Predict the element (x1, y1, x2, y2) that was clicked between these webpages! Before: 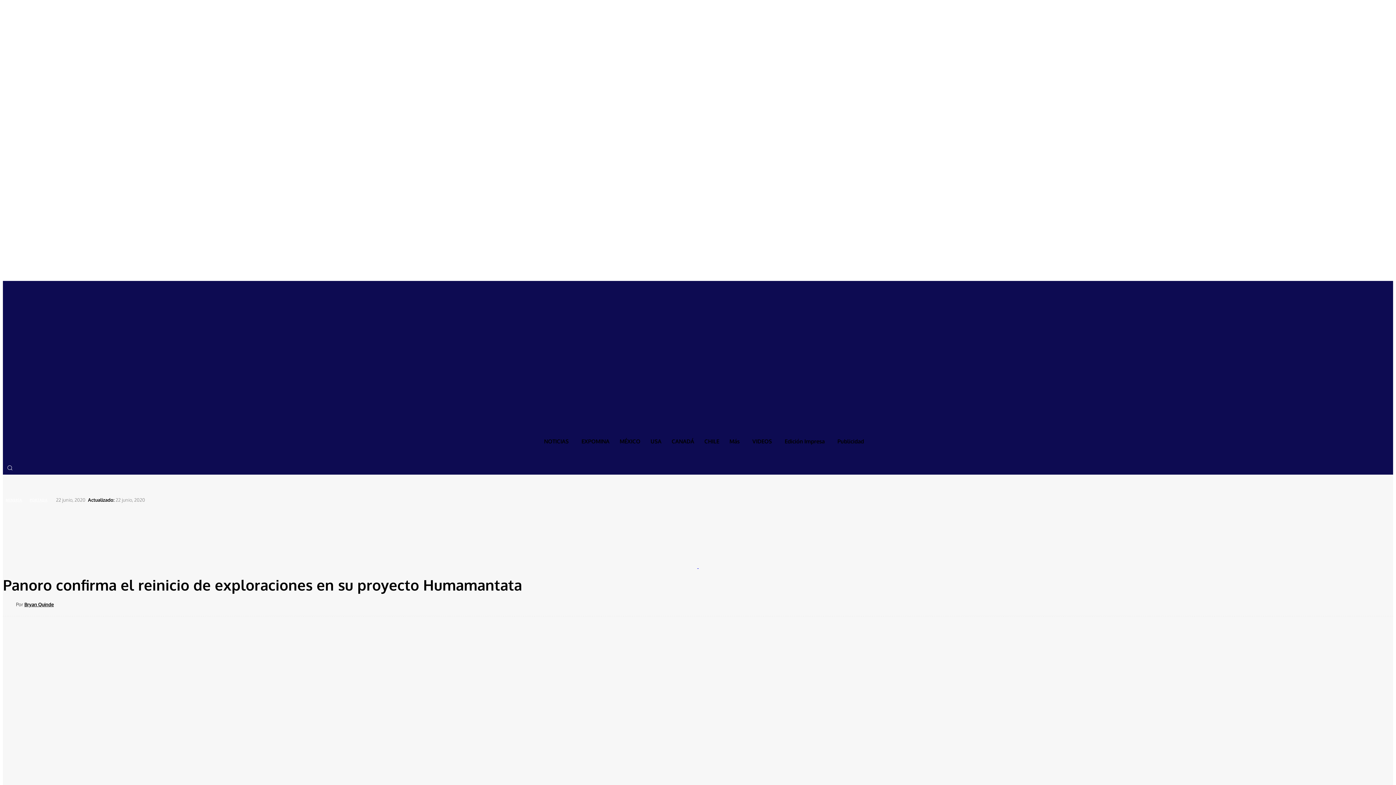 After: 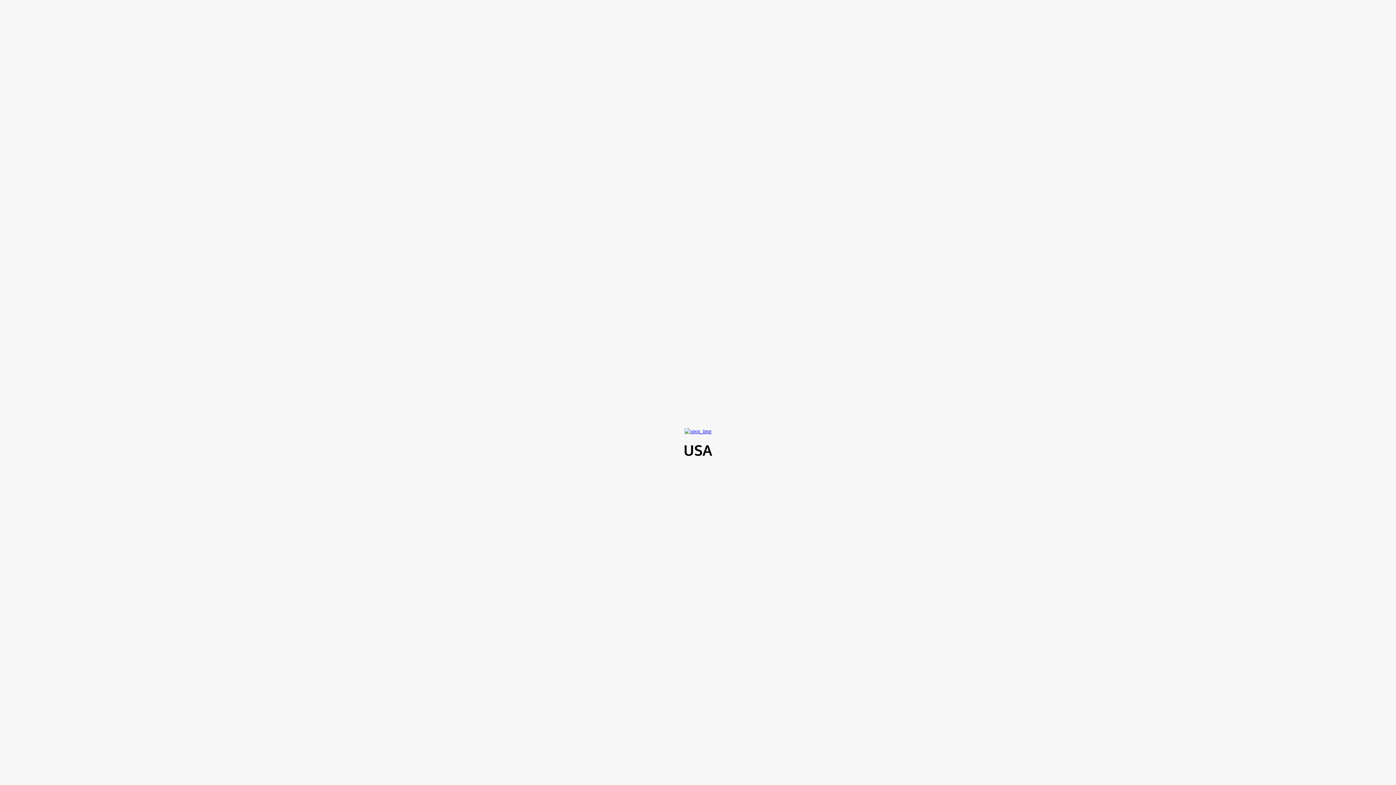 Action: label: USA bbox: (645, 433, 666, 450)